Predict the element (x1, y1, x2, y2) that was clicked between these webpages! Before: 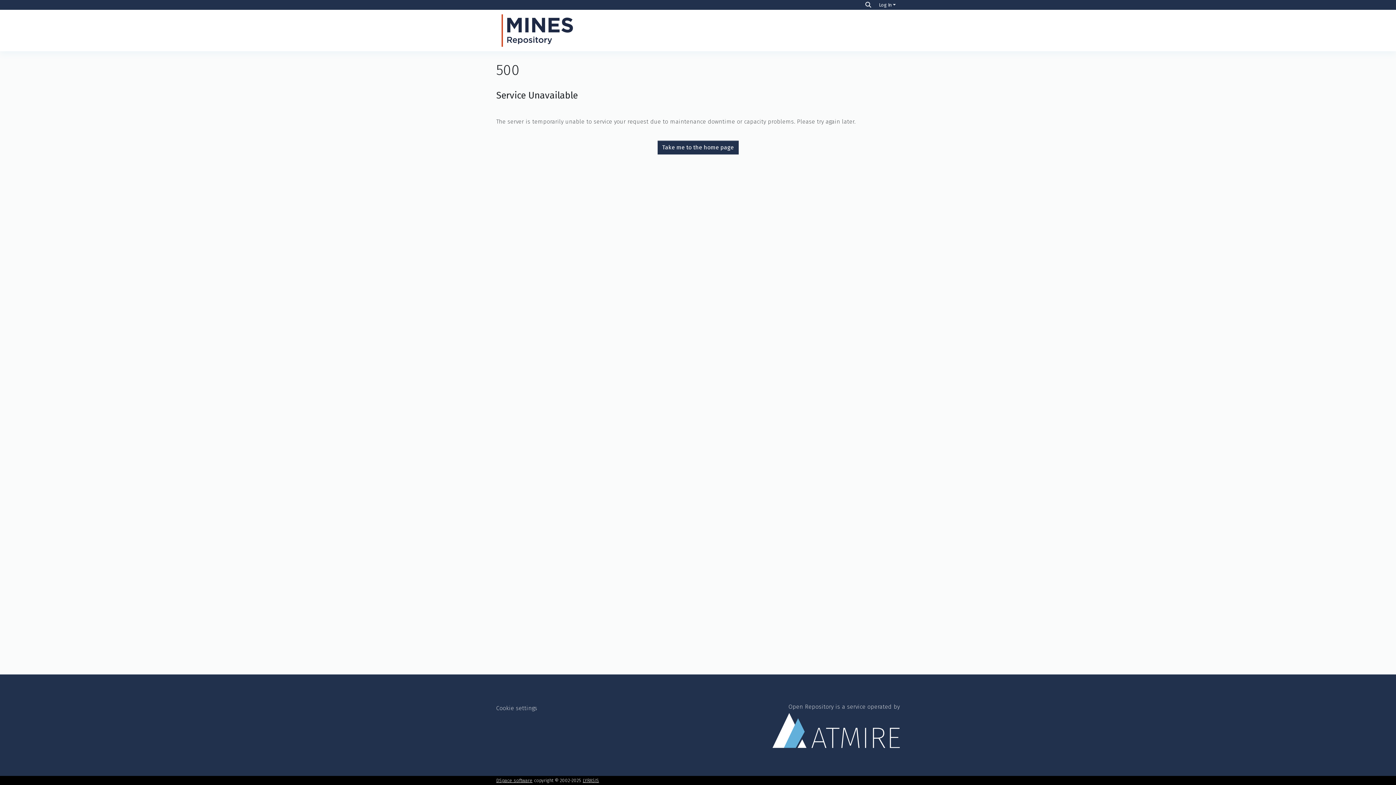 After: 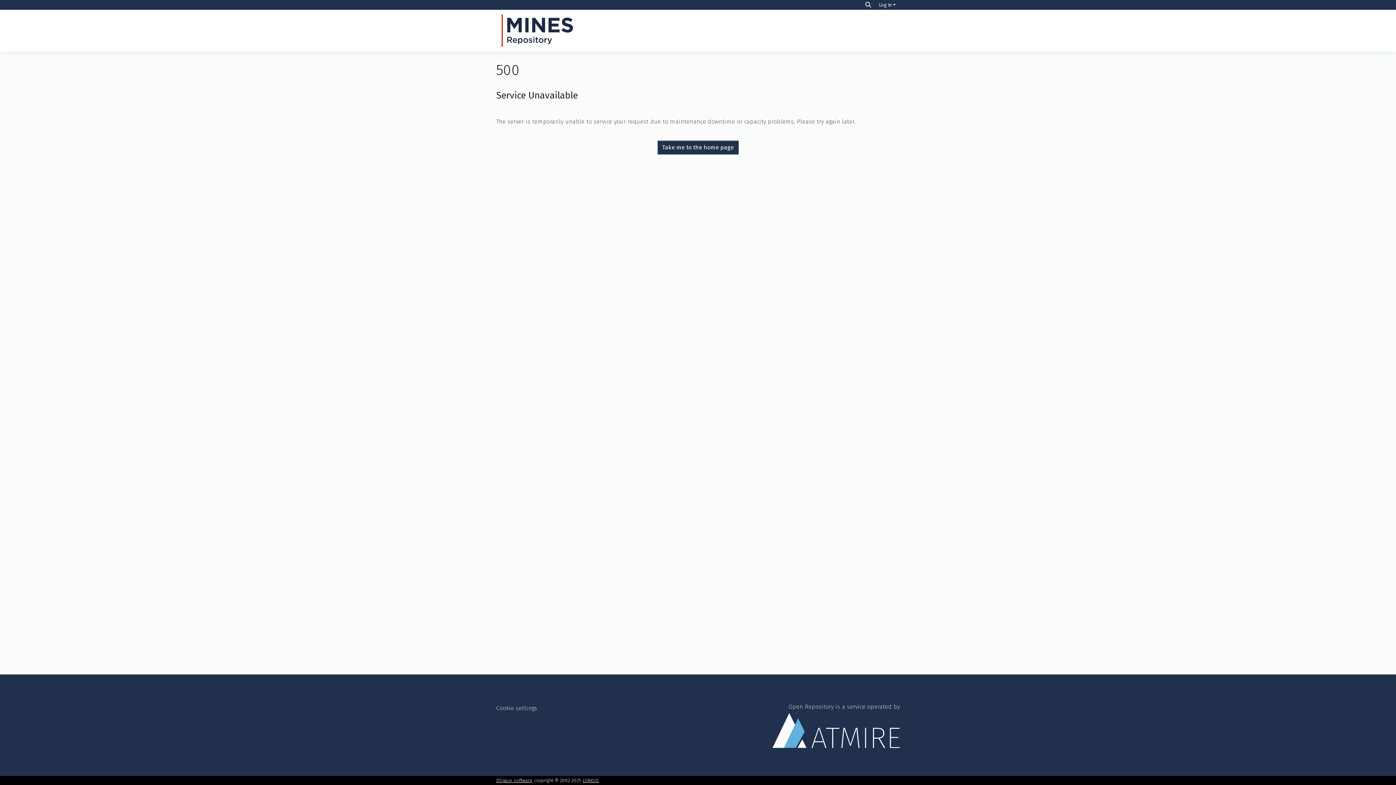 Action: bbox: (496, 14, 578, 46)